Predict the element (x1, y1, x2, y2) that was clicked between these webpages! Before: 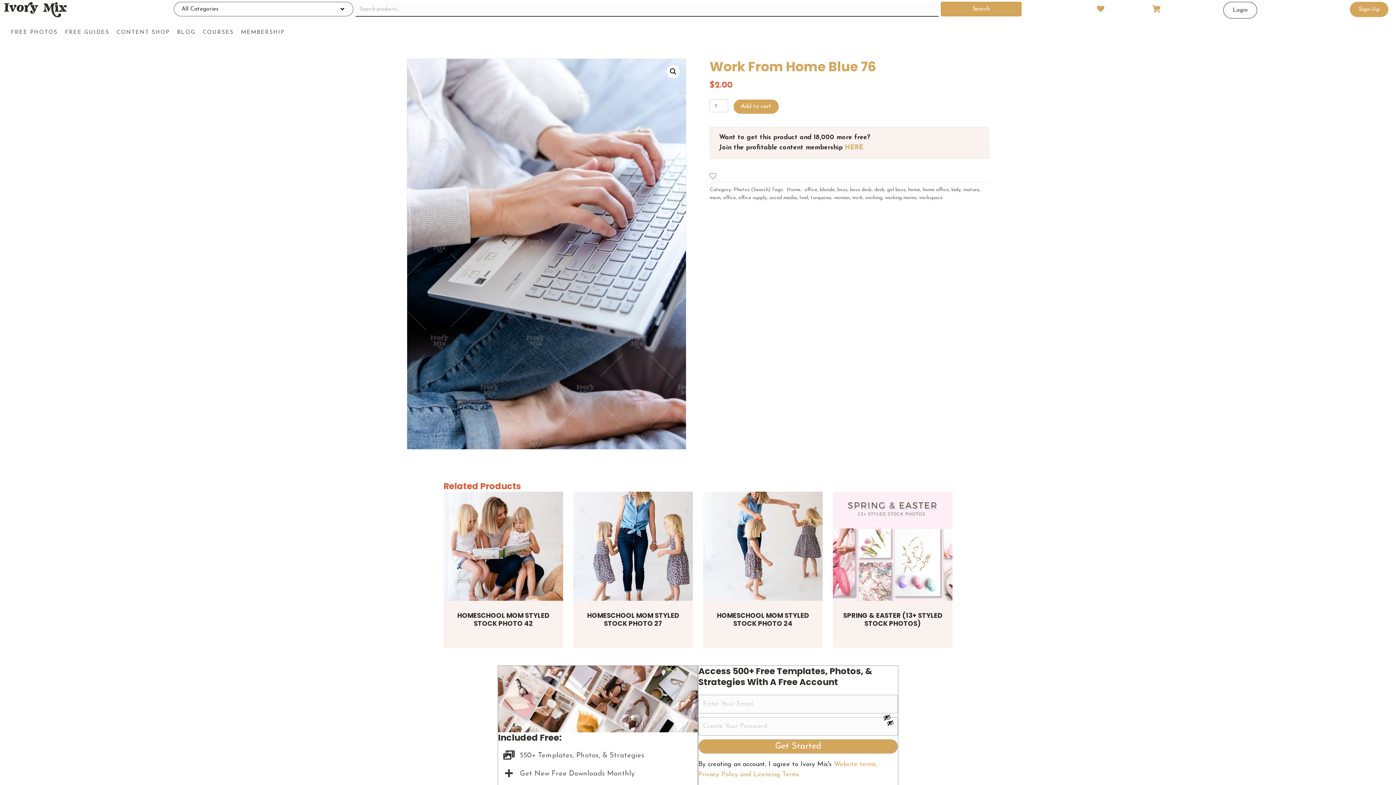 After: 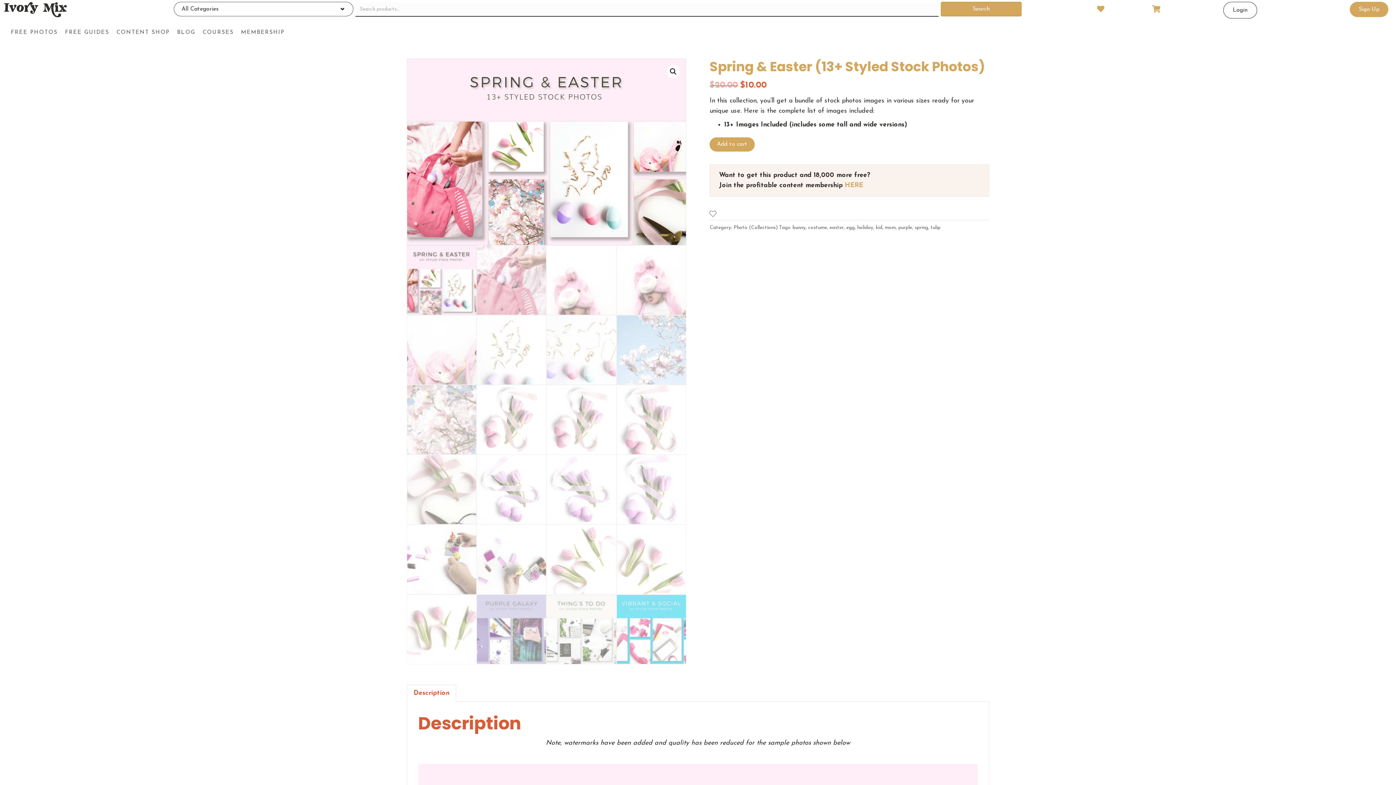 Action: label: SPRING & EASTER (13+ STYLED STOCK PHOTOS) bbox: (843, 611, 942, 628)